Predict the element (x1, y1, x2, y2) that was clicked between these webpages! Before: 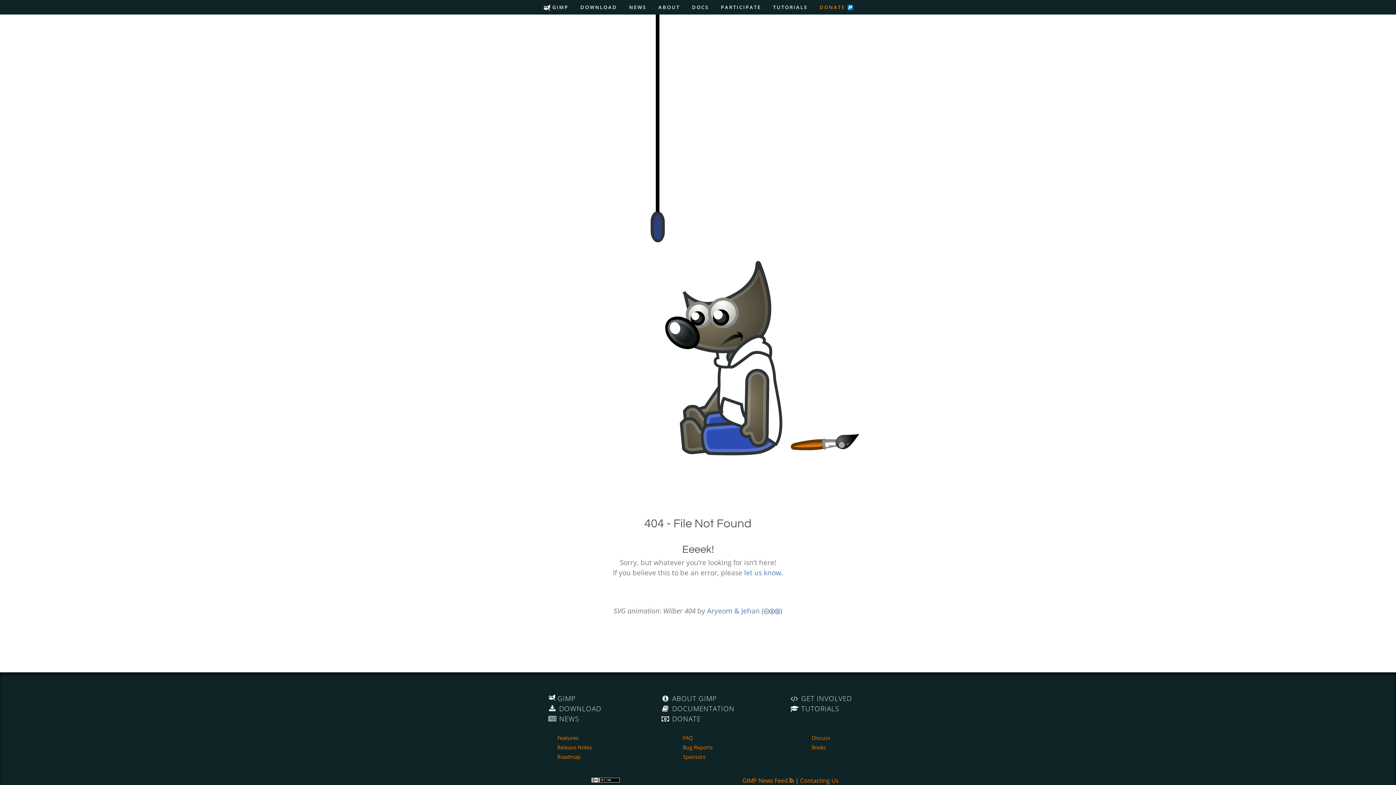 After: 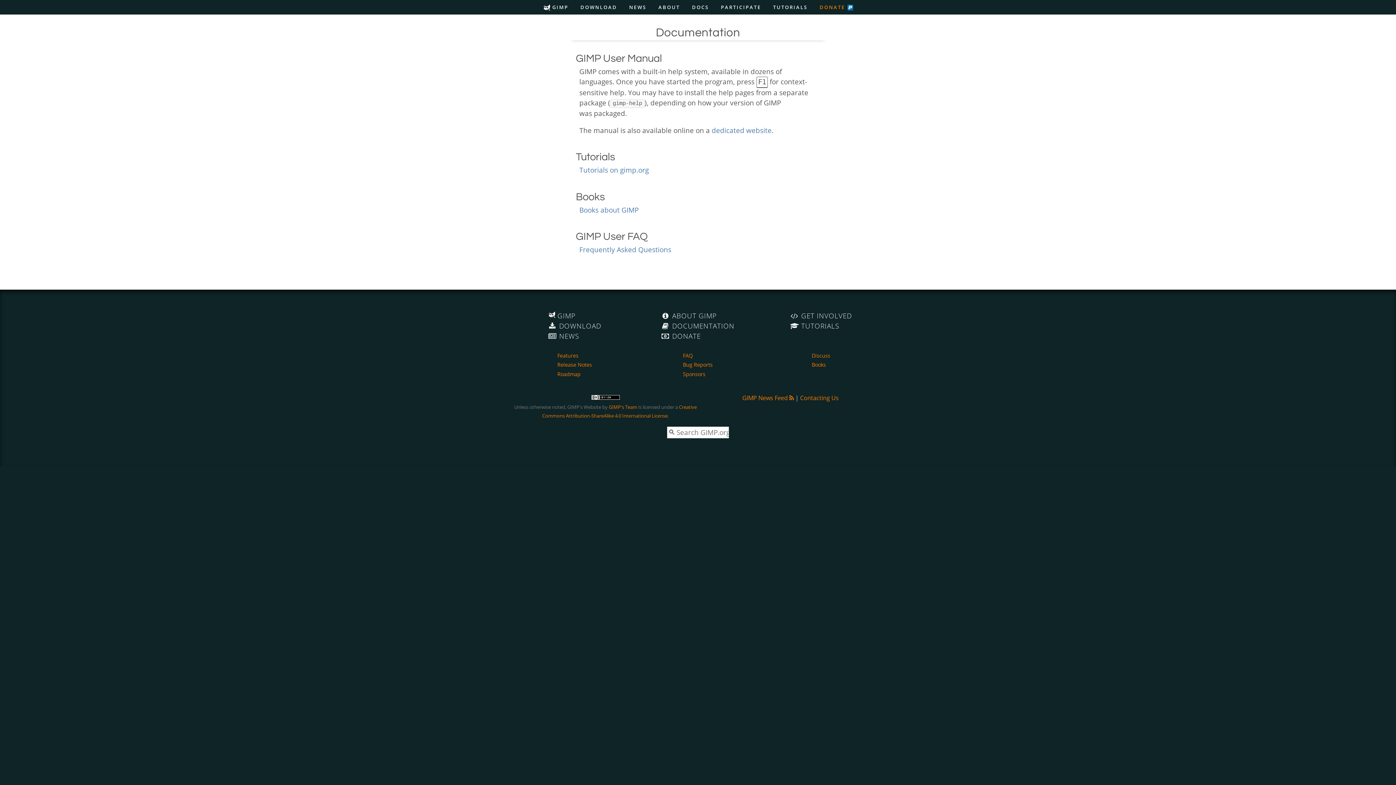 Action: bbox: (692, 3, 709, 10) label: DOCS